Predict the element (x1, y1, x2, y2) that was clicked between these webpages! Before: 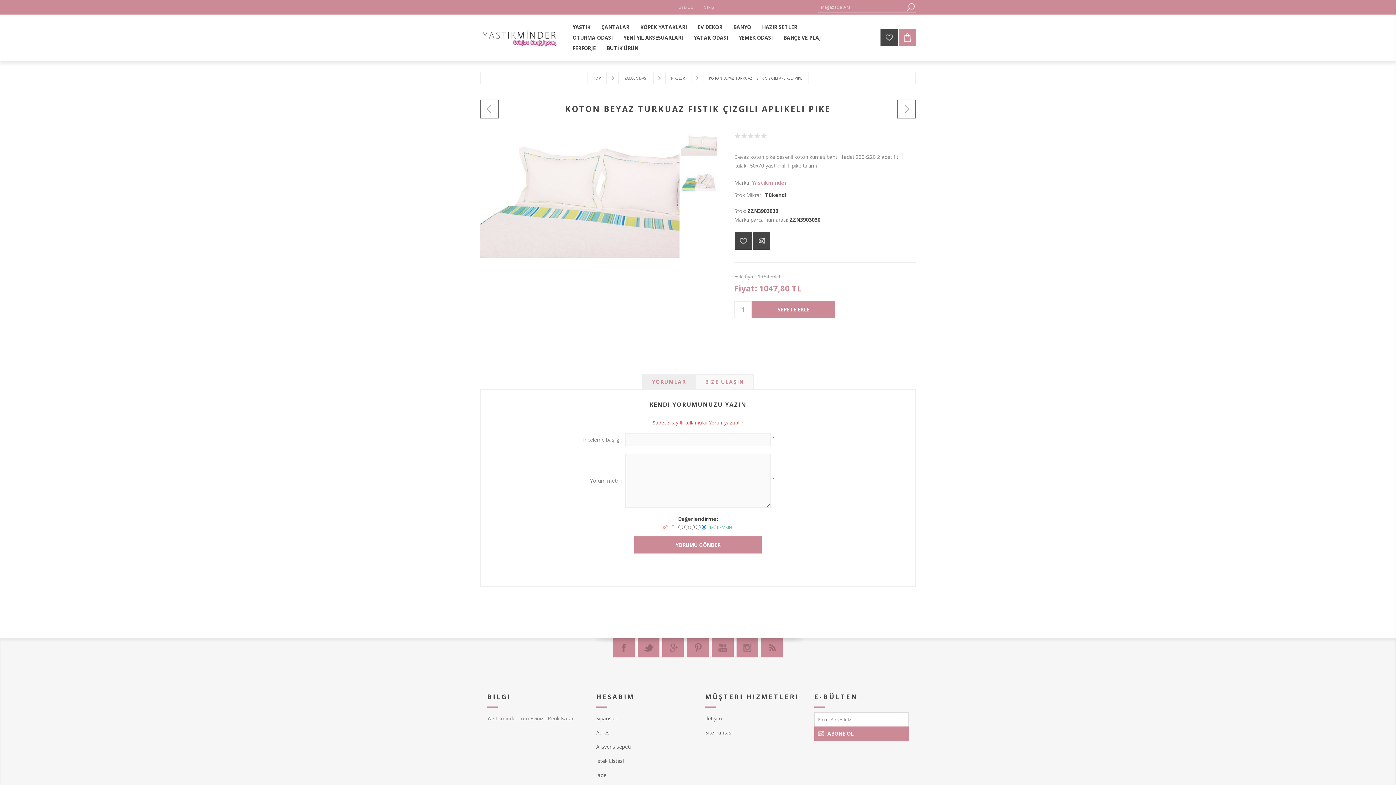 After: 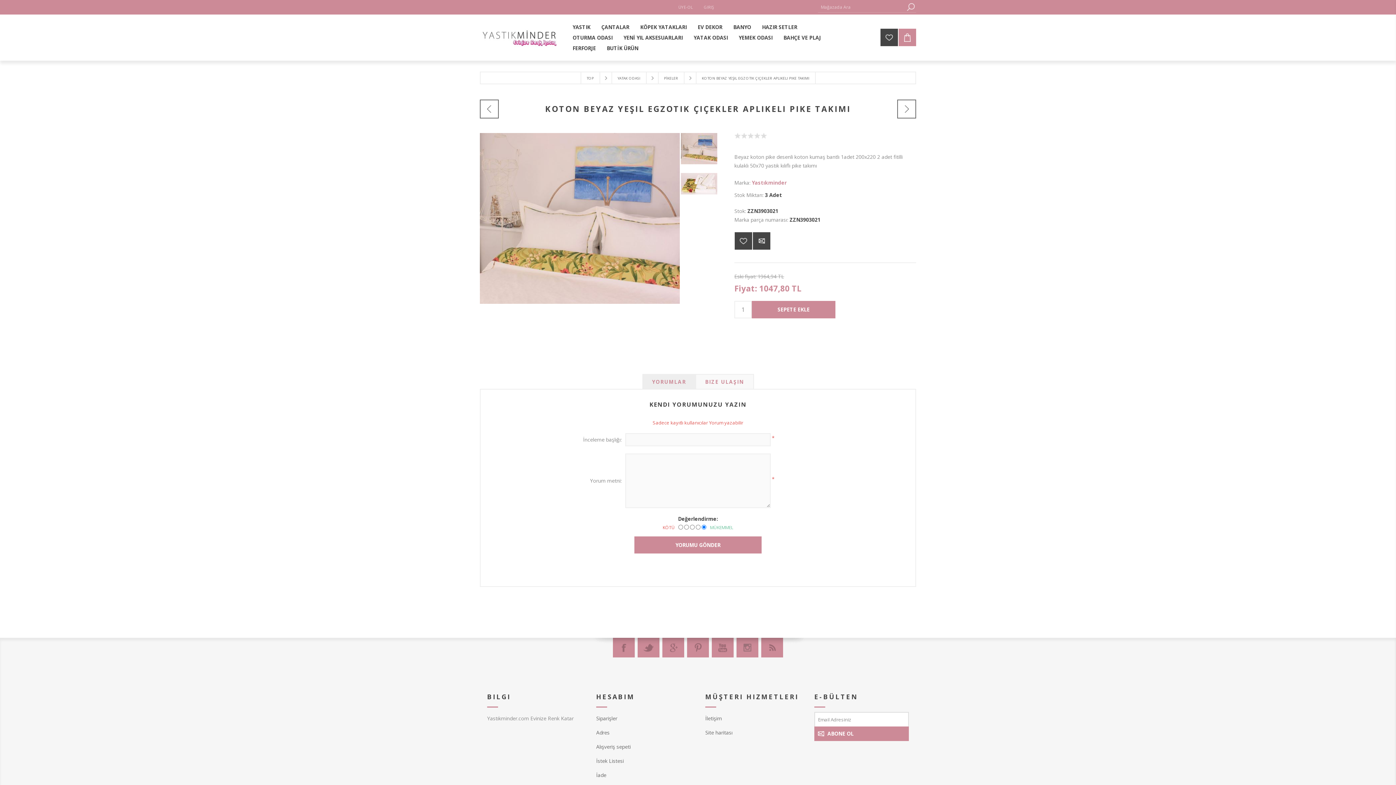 Action: label: Next product bbox: (897, 99, 916, 118)